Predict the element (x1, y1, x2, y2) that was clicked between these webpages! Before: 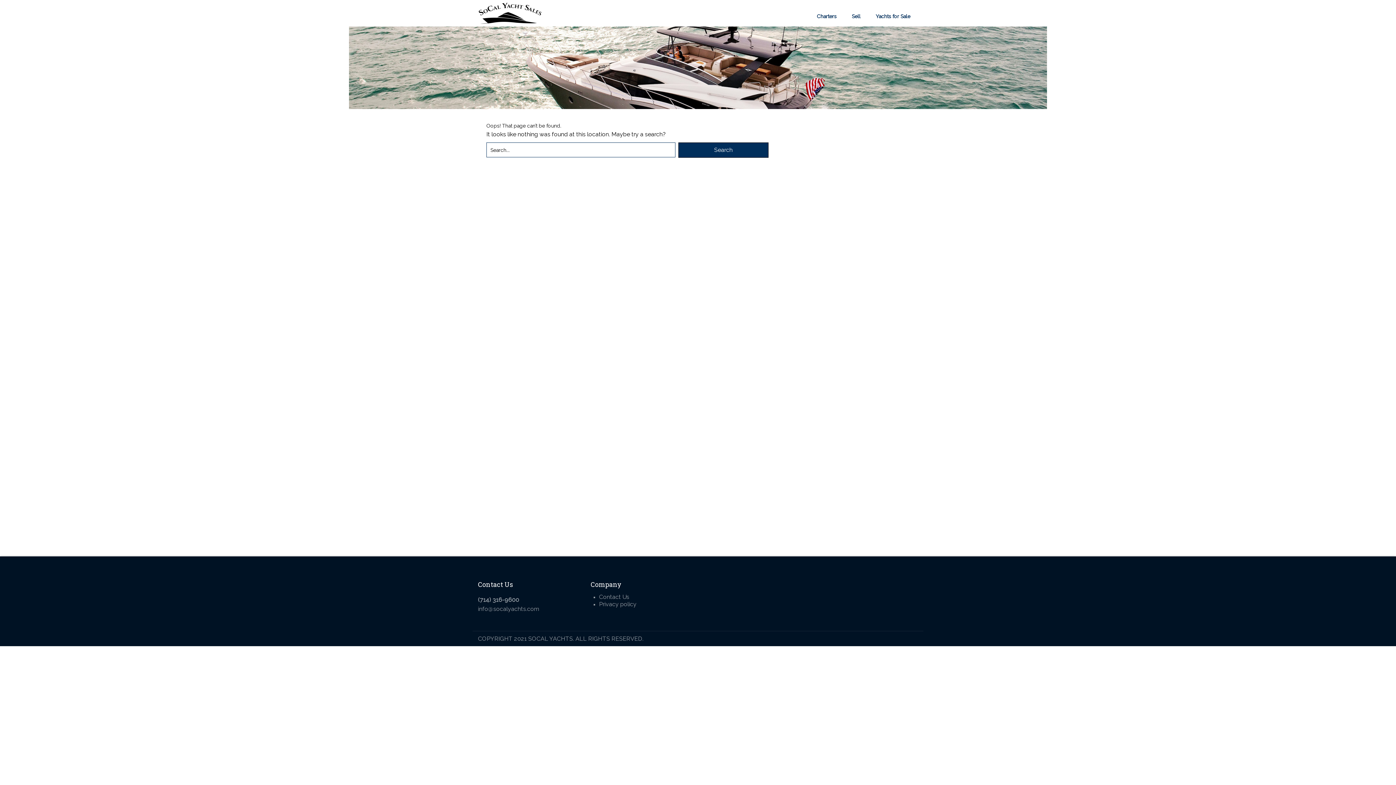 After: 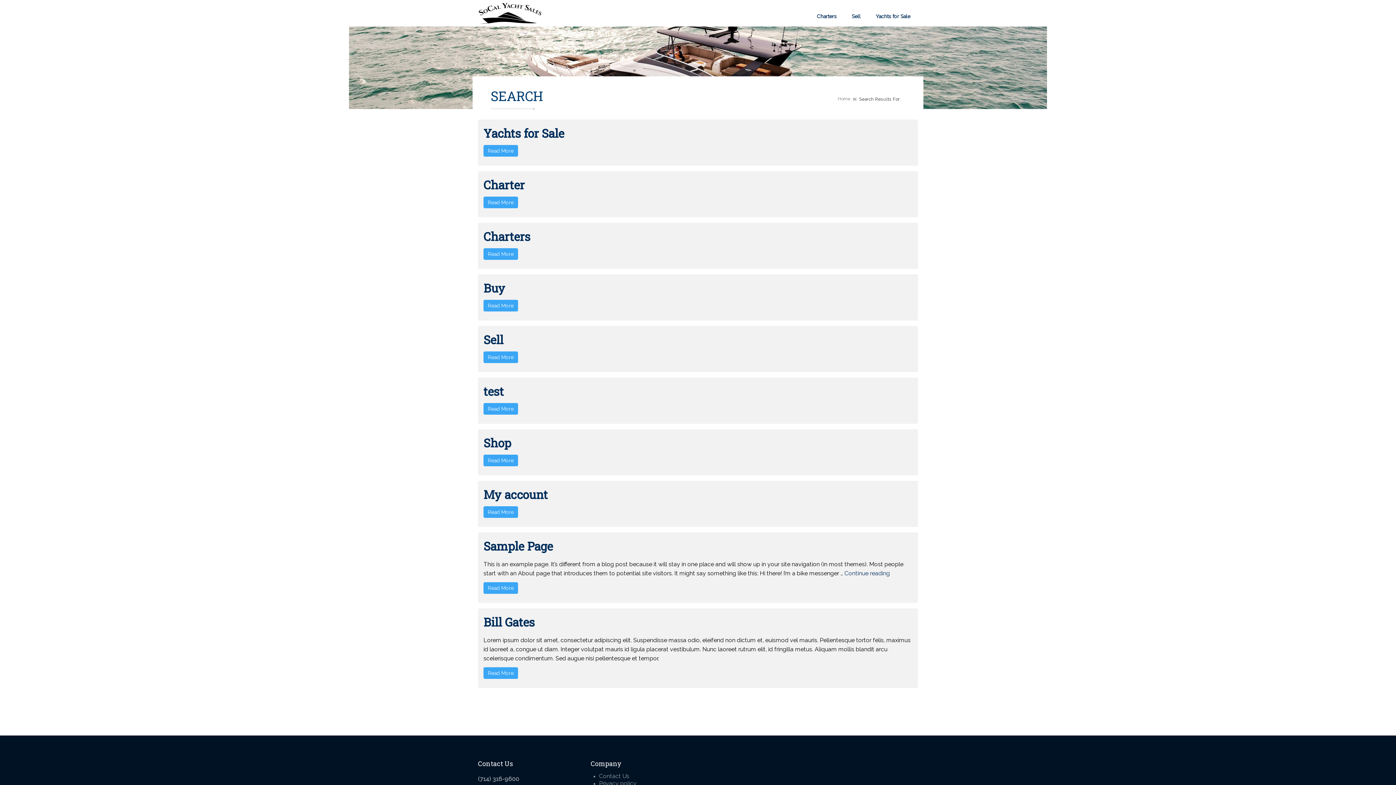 Action: label: Search bbox: (678, 142, 768, 157)